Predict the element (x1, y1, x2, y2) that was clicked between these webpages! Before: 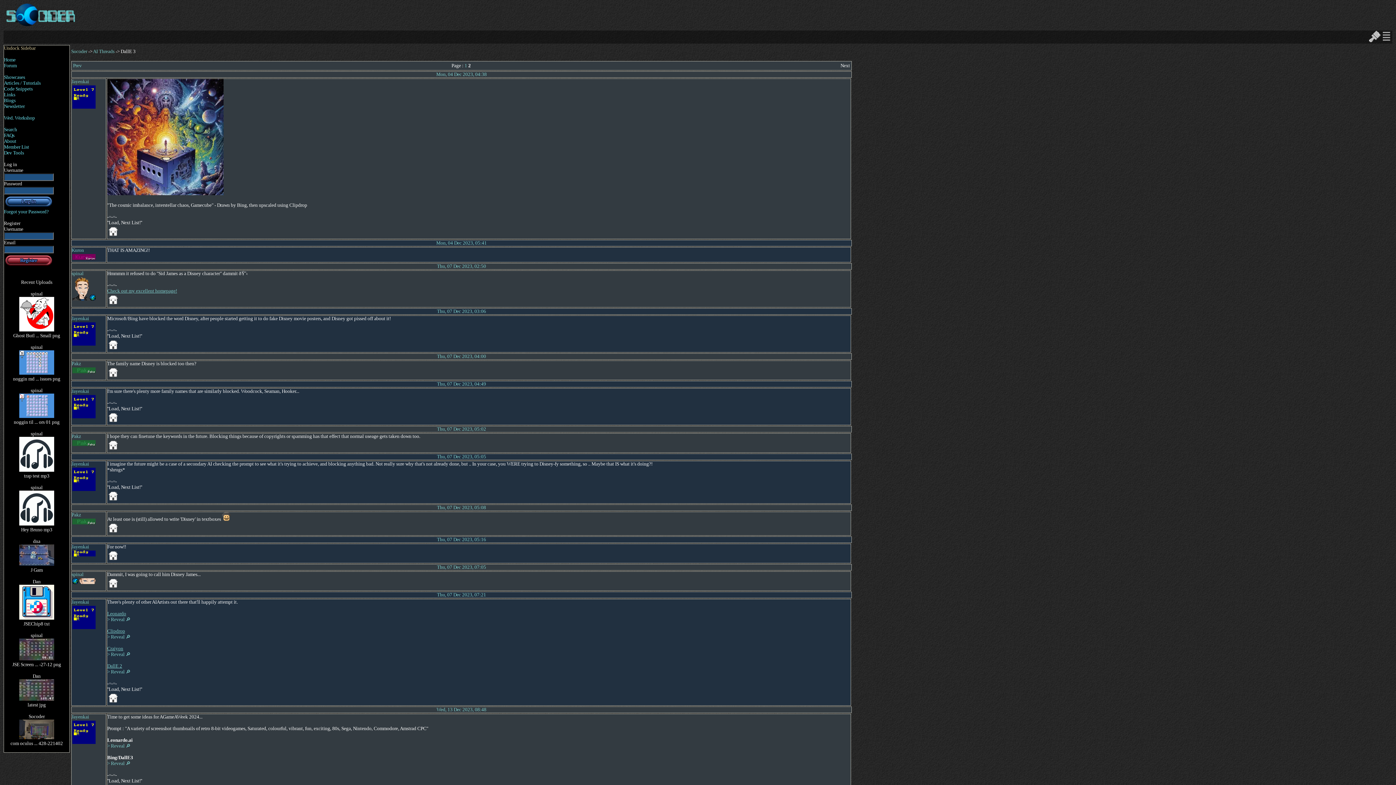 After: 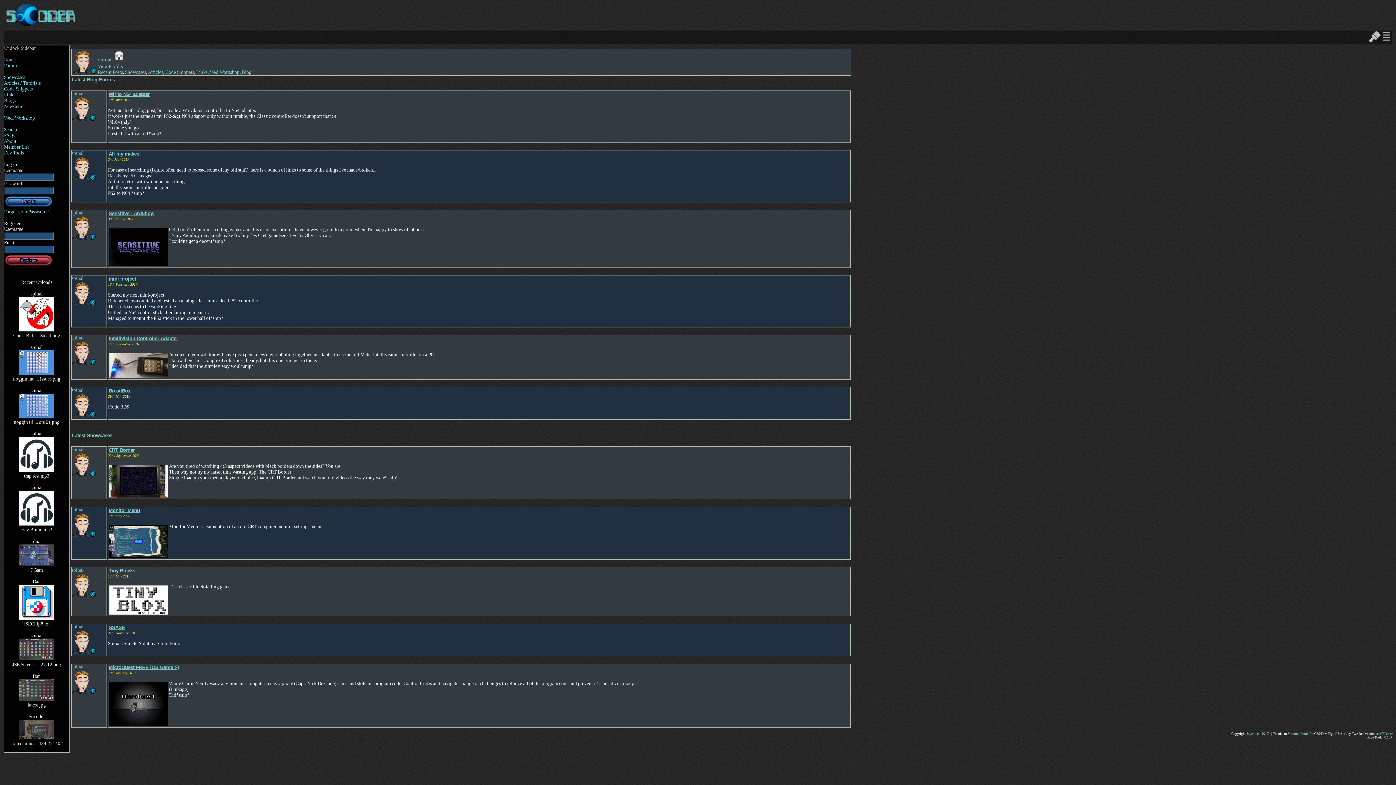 Action: label: spinal
 bbox: (71, 572, 96, 586)